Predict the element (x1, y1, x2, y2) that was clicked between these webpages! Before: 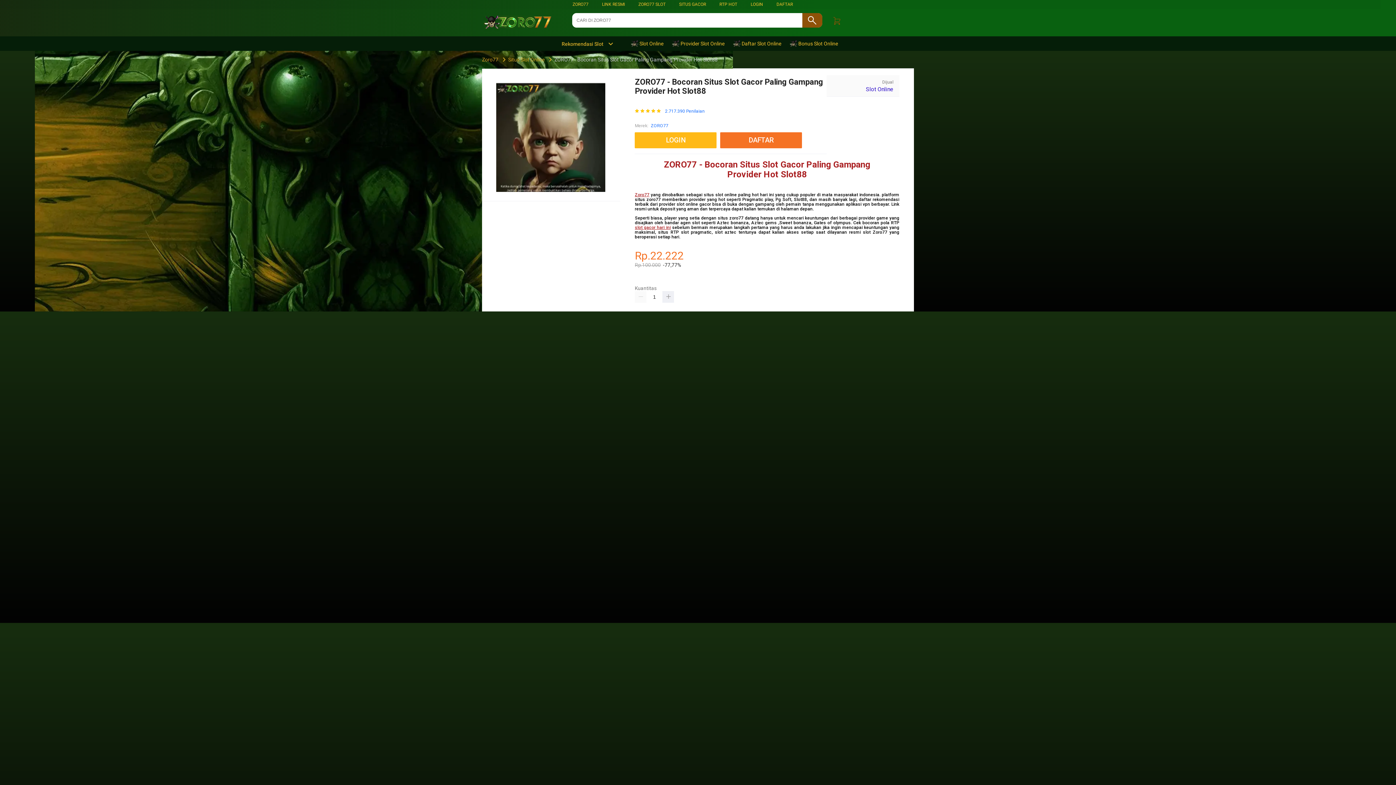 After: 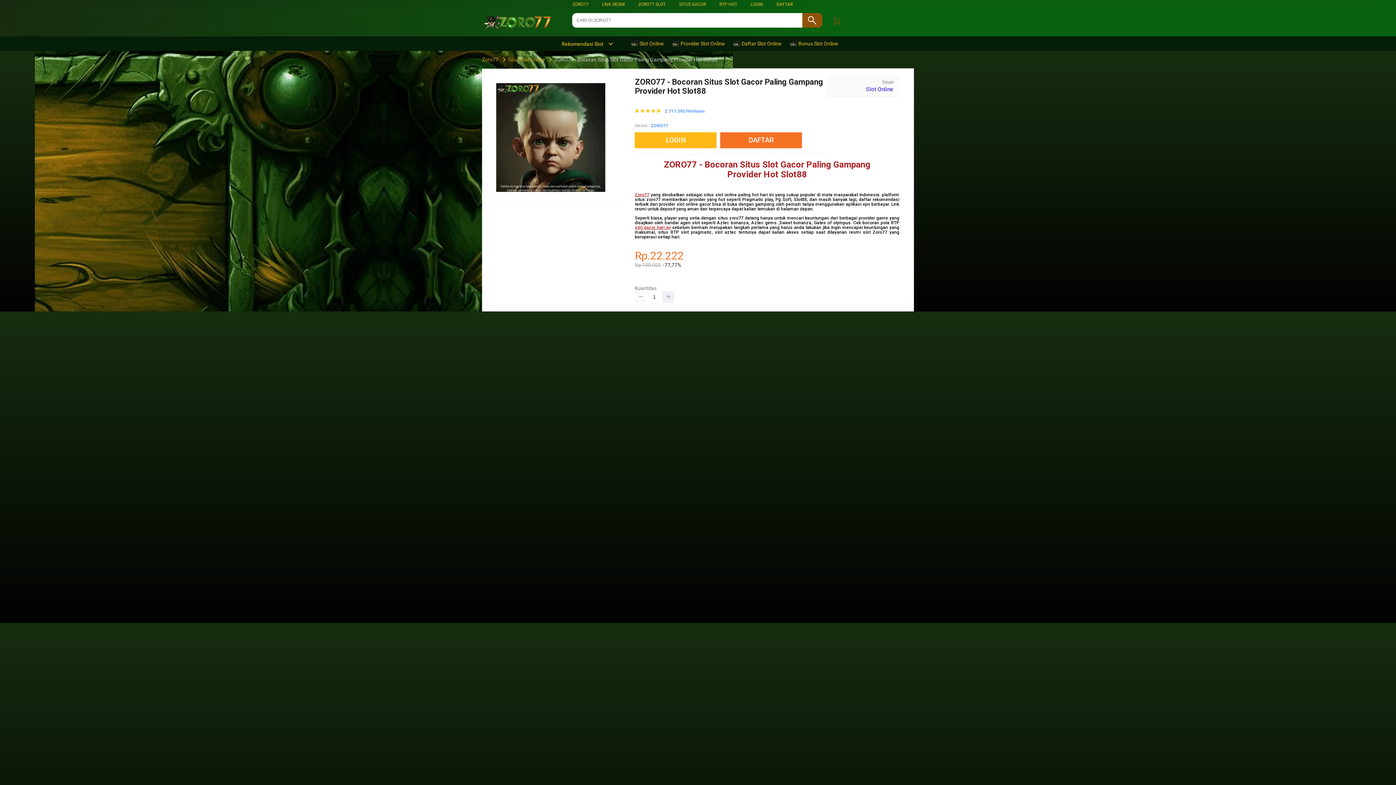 Action: bbox: (635, 291, 646, 302)